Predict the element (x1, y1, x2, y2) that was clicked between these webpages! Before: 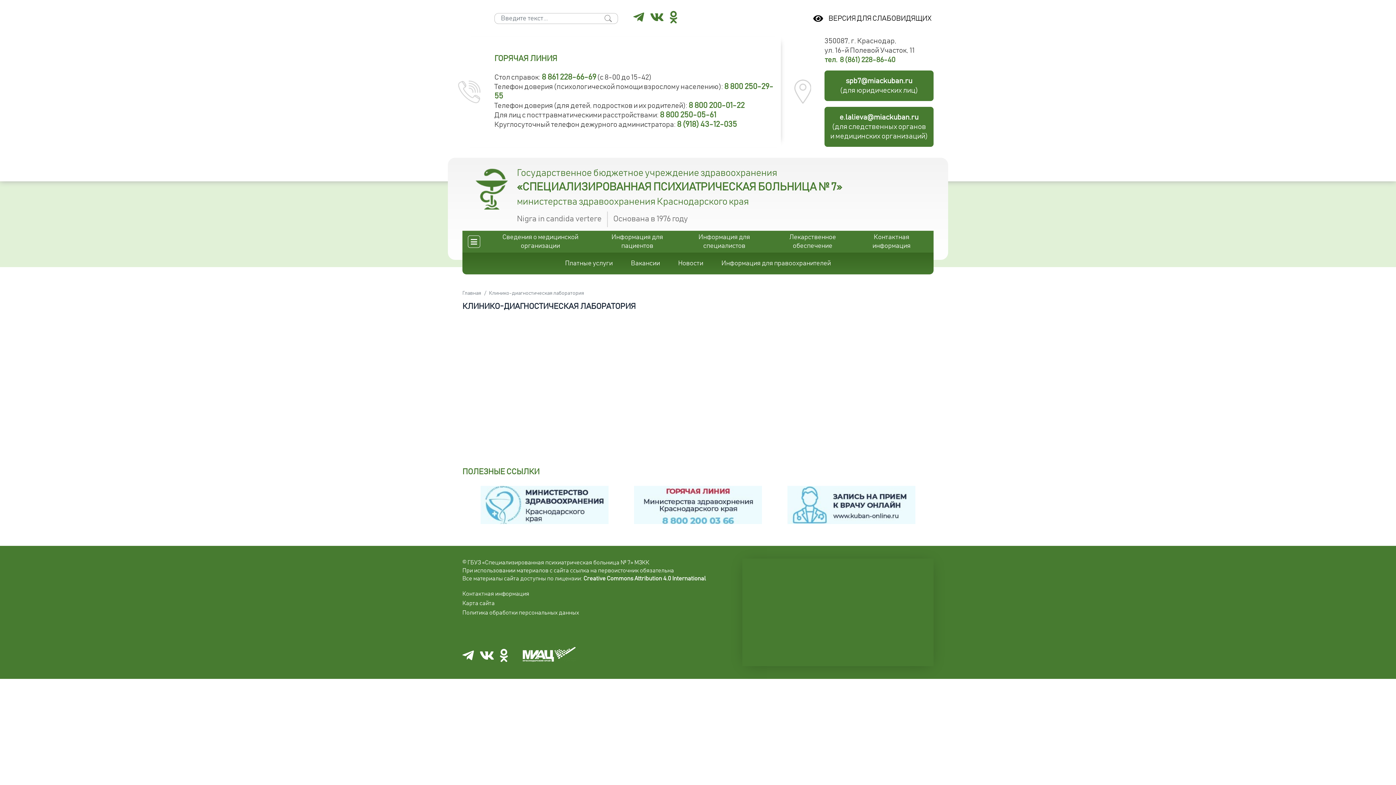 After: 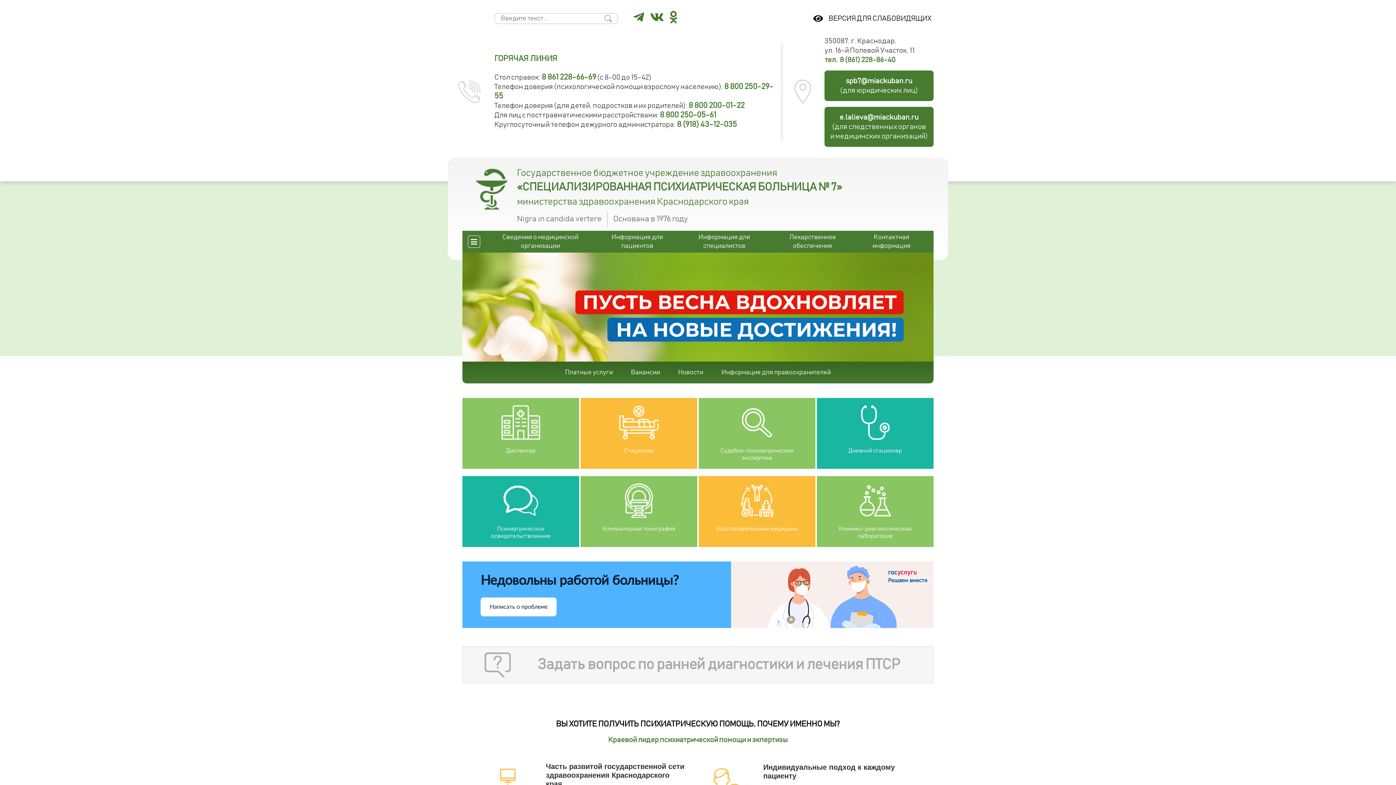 Action: bbox: (466, 166, 517, 230)